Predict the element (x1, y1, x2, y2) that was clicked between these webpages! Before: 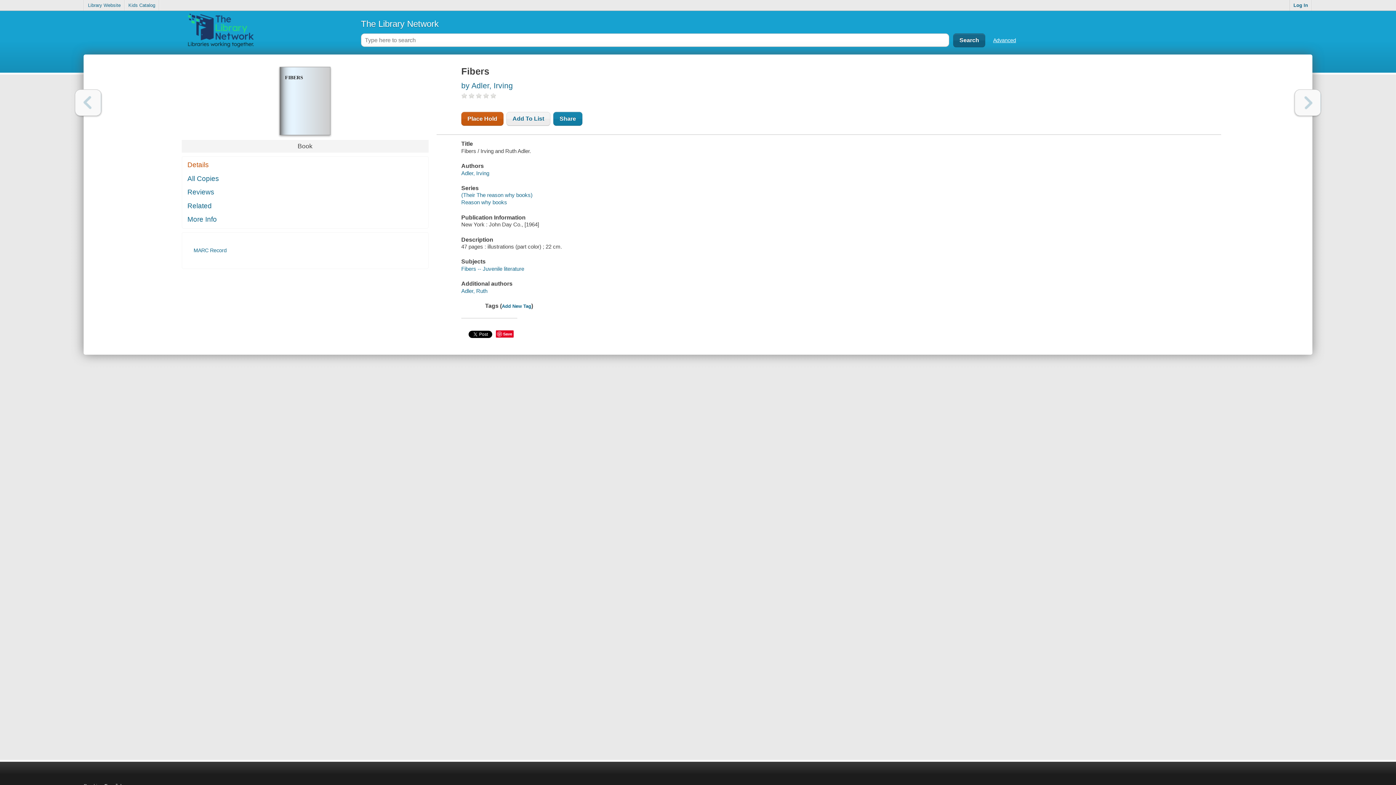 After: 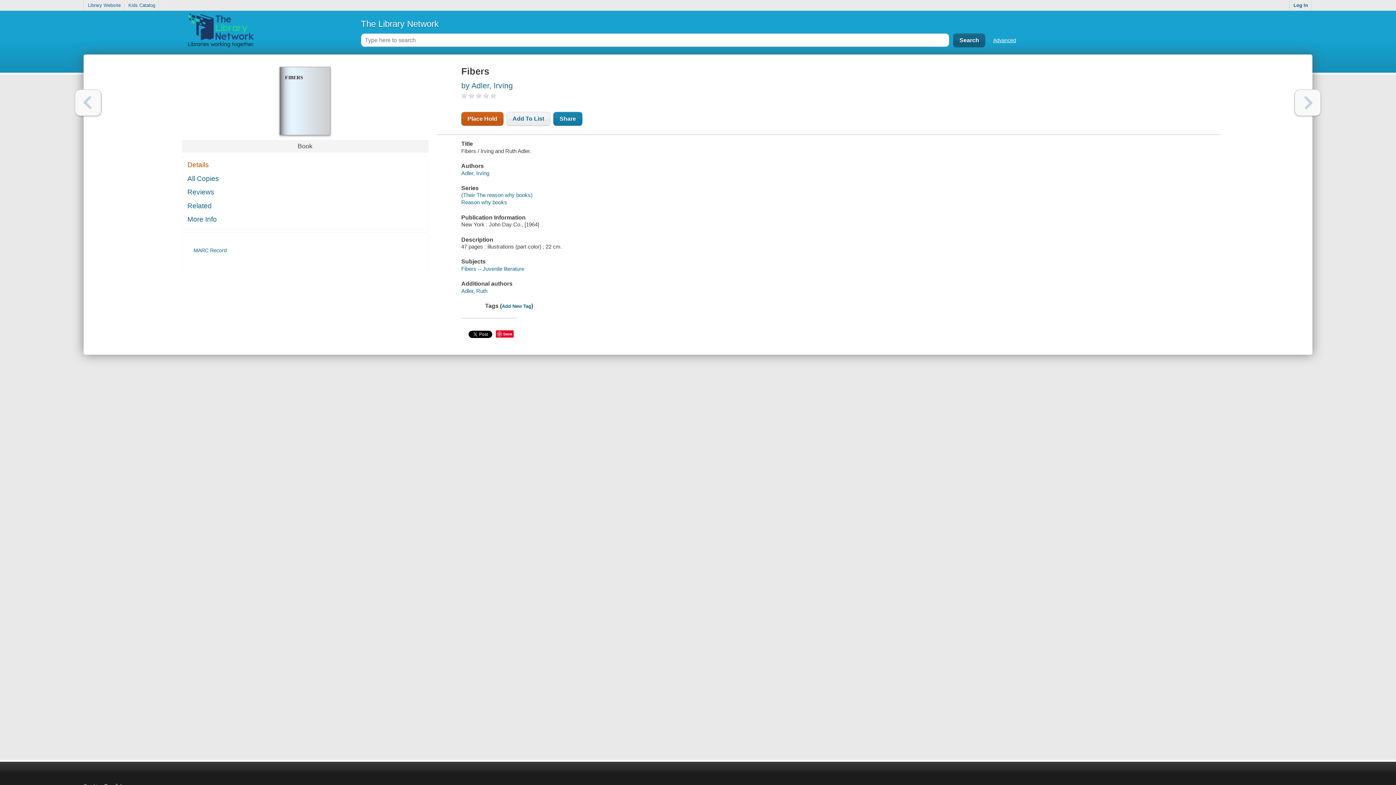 Action: bbox: (1294, 89, 1321, 116) label: Next